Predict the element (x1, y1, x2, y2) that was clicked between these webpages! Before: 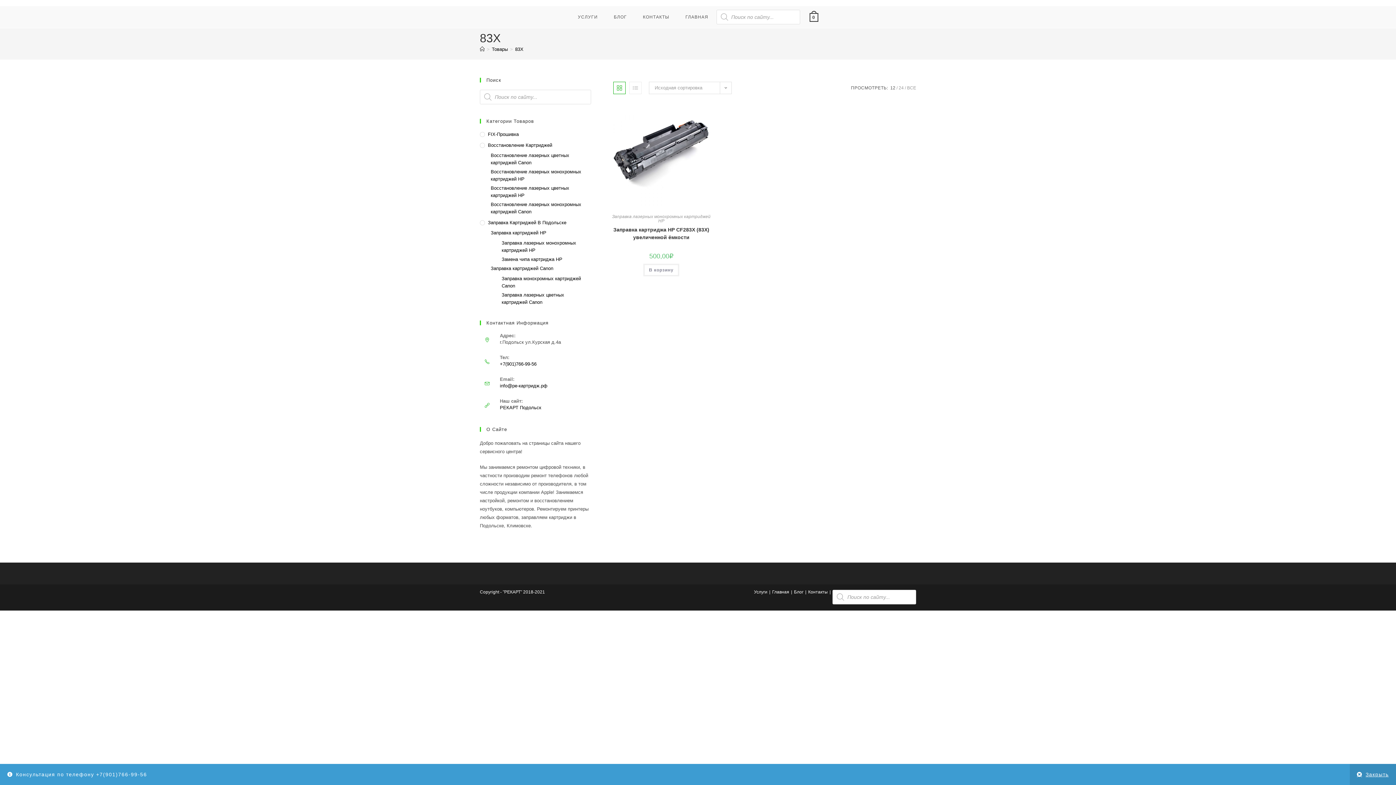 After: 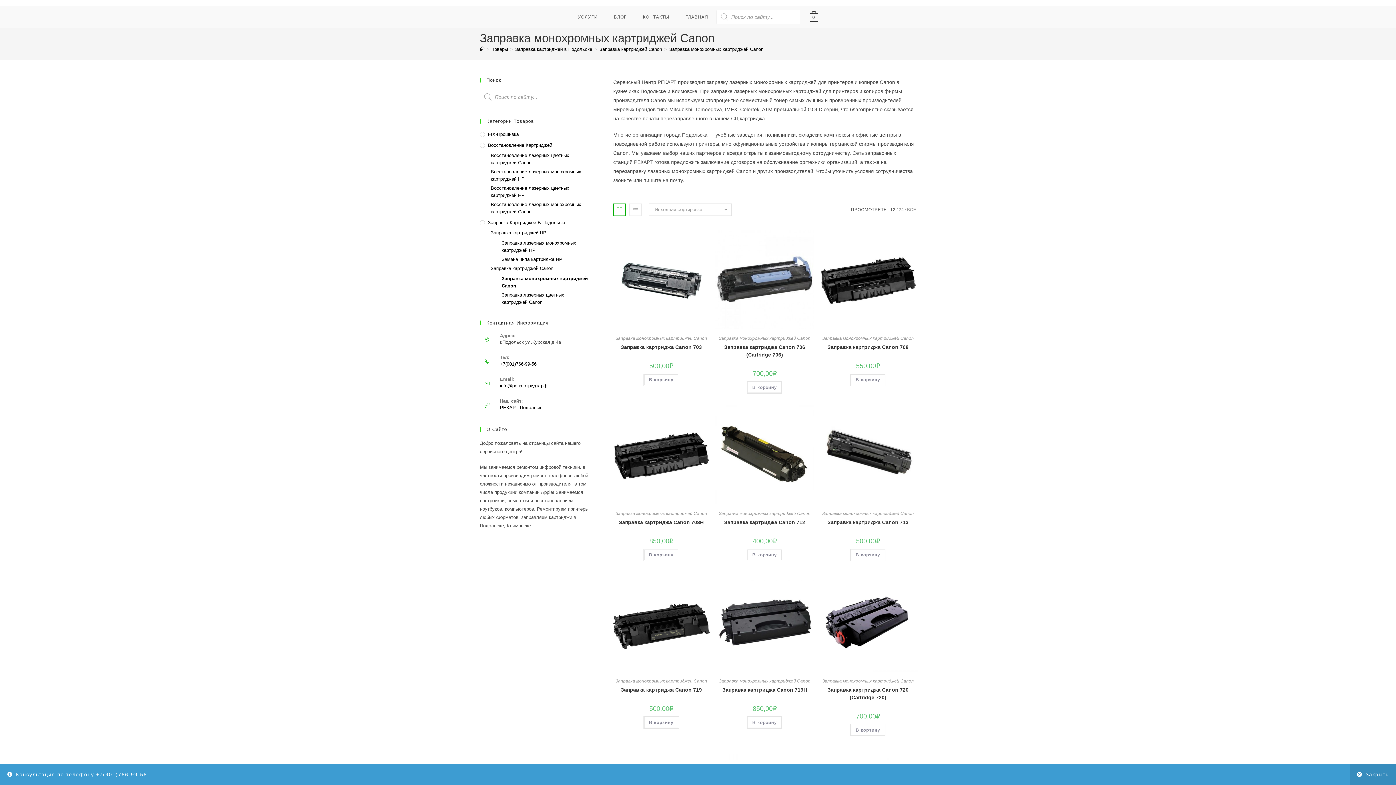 Action: bbox: (501, 275, 591, 289) label: Заправка монохромных картриджей Canon